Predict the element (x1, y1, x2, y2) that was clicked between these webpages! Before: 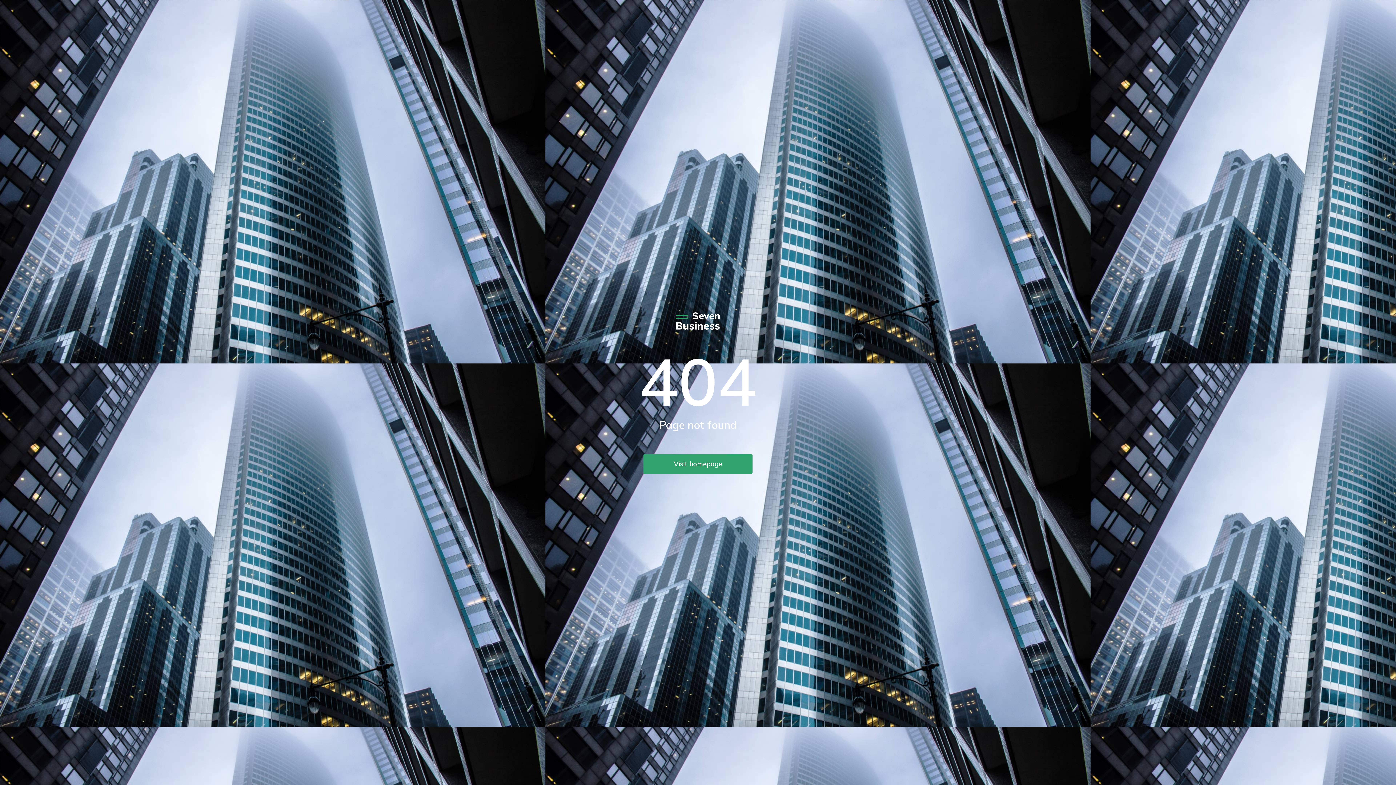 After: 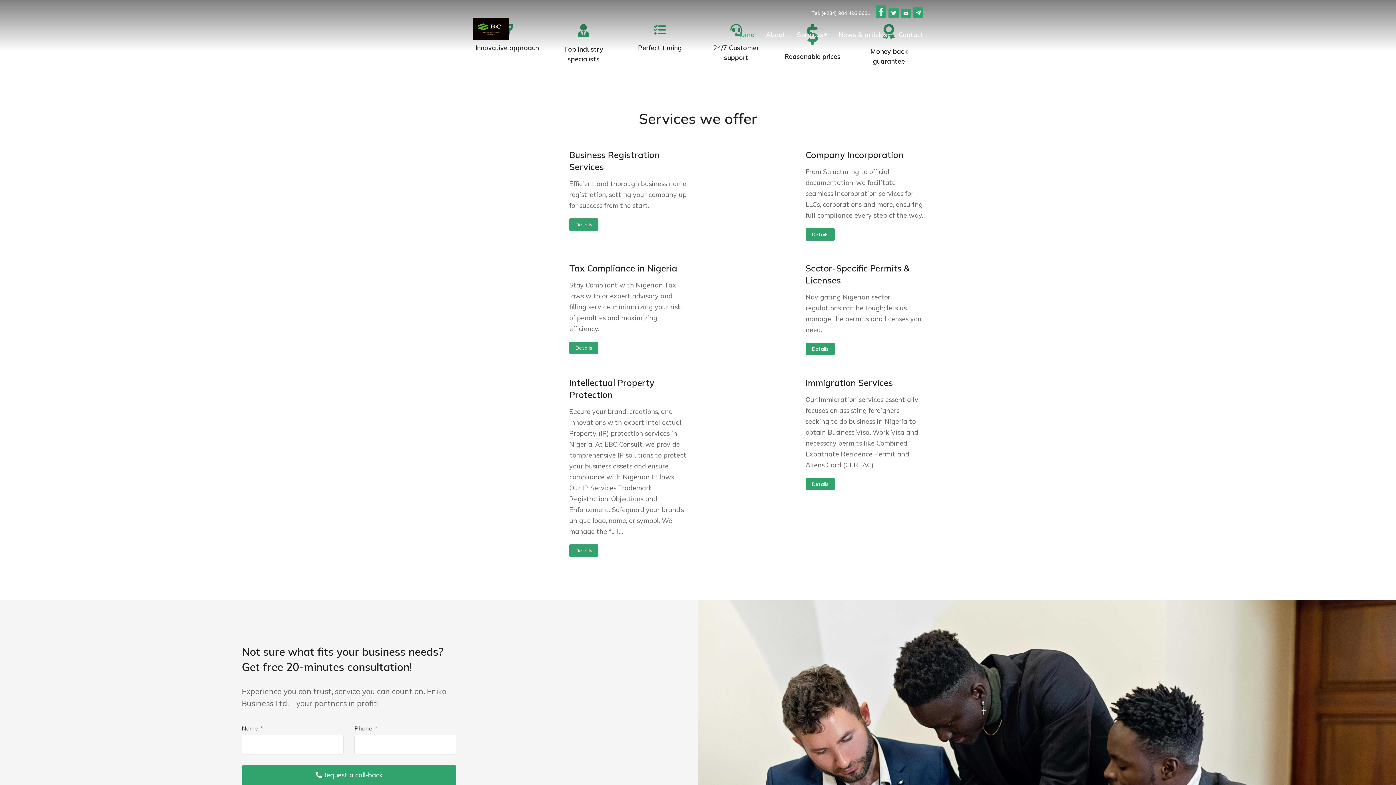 Action: label: Visit homepage bbox: (643, 454, 752, 474)